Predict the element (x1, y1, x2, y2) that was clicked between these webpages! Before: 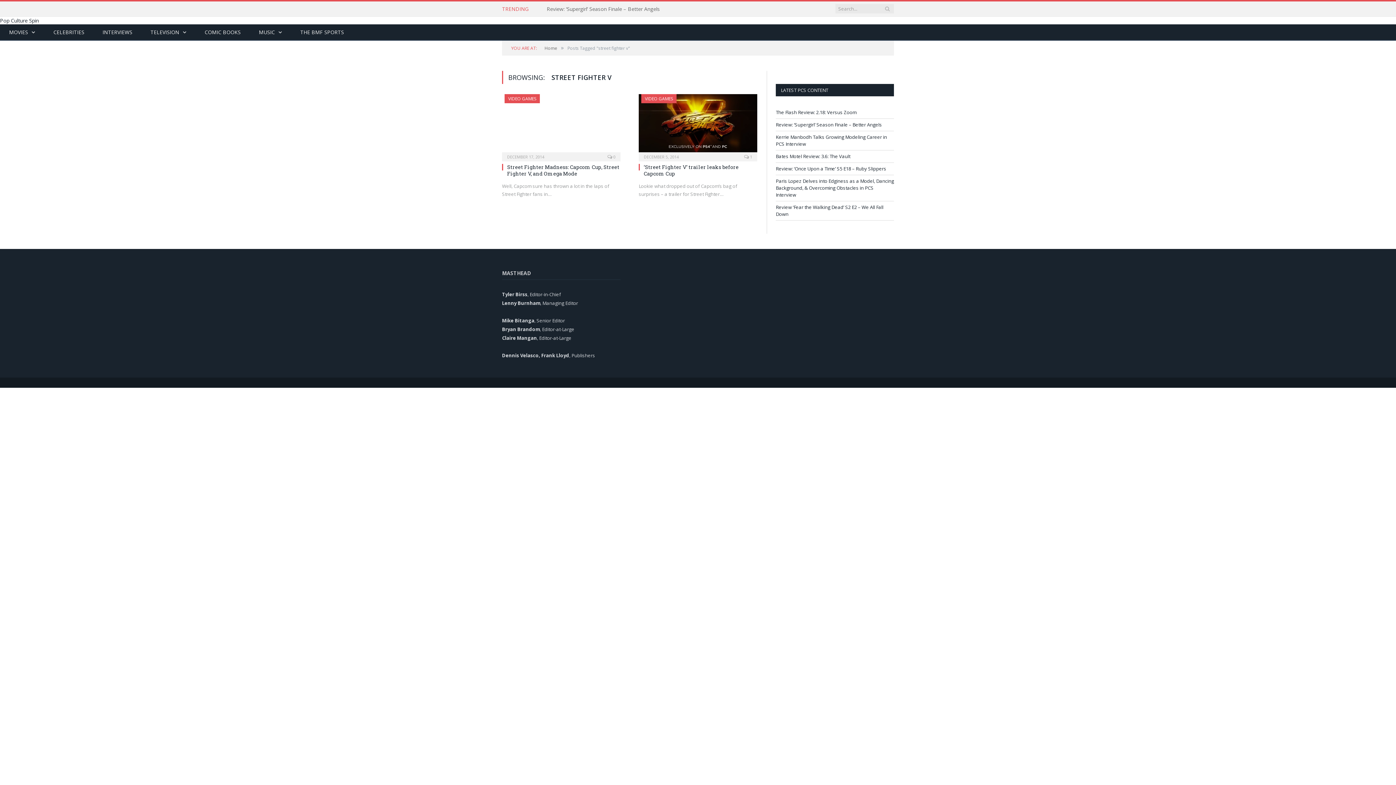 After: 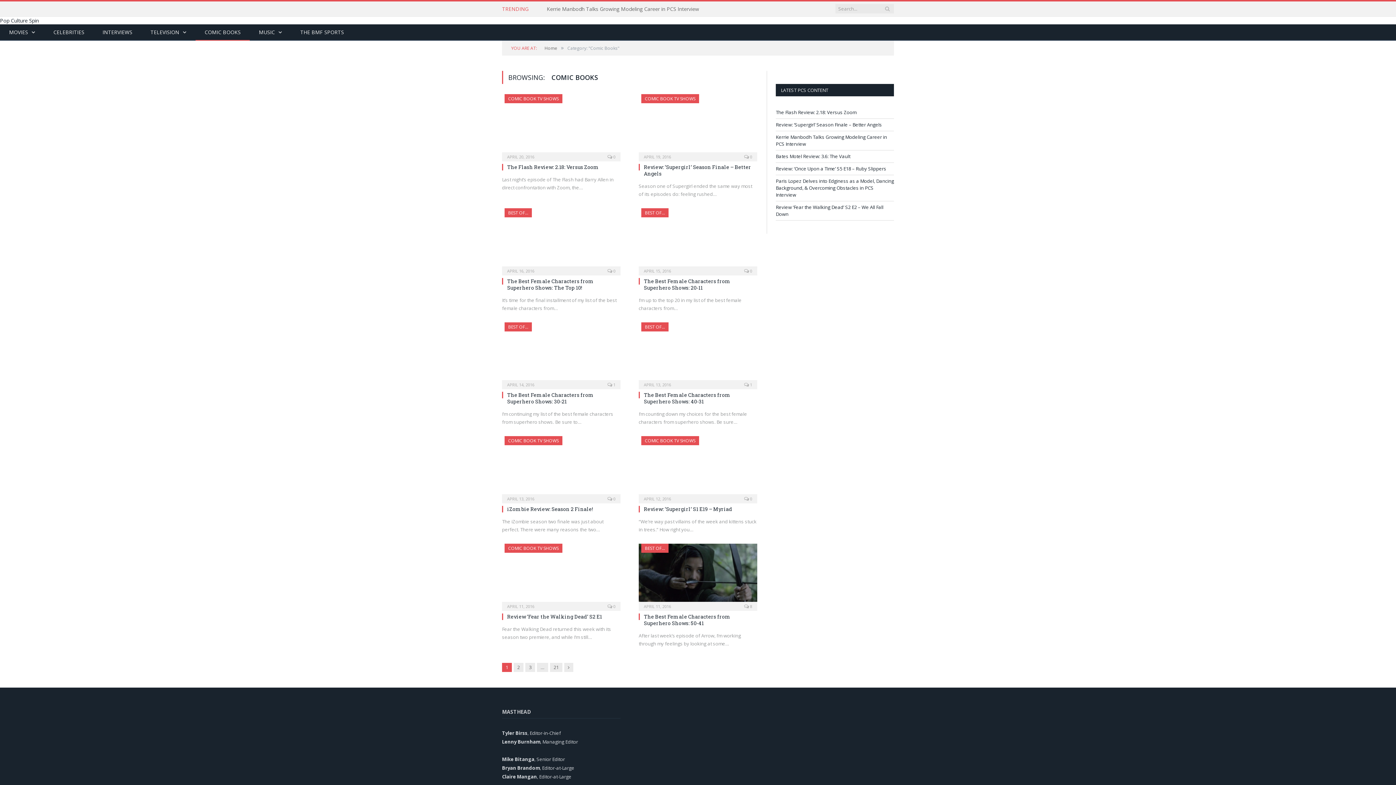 Action: label: COMIC BOOKS bbox: (195, 24, 249, 40)